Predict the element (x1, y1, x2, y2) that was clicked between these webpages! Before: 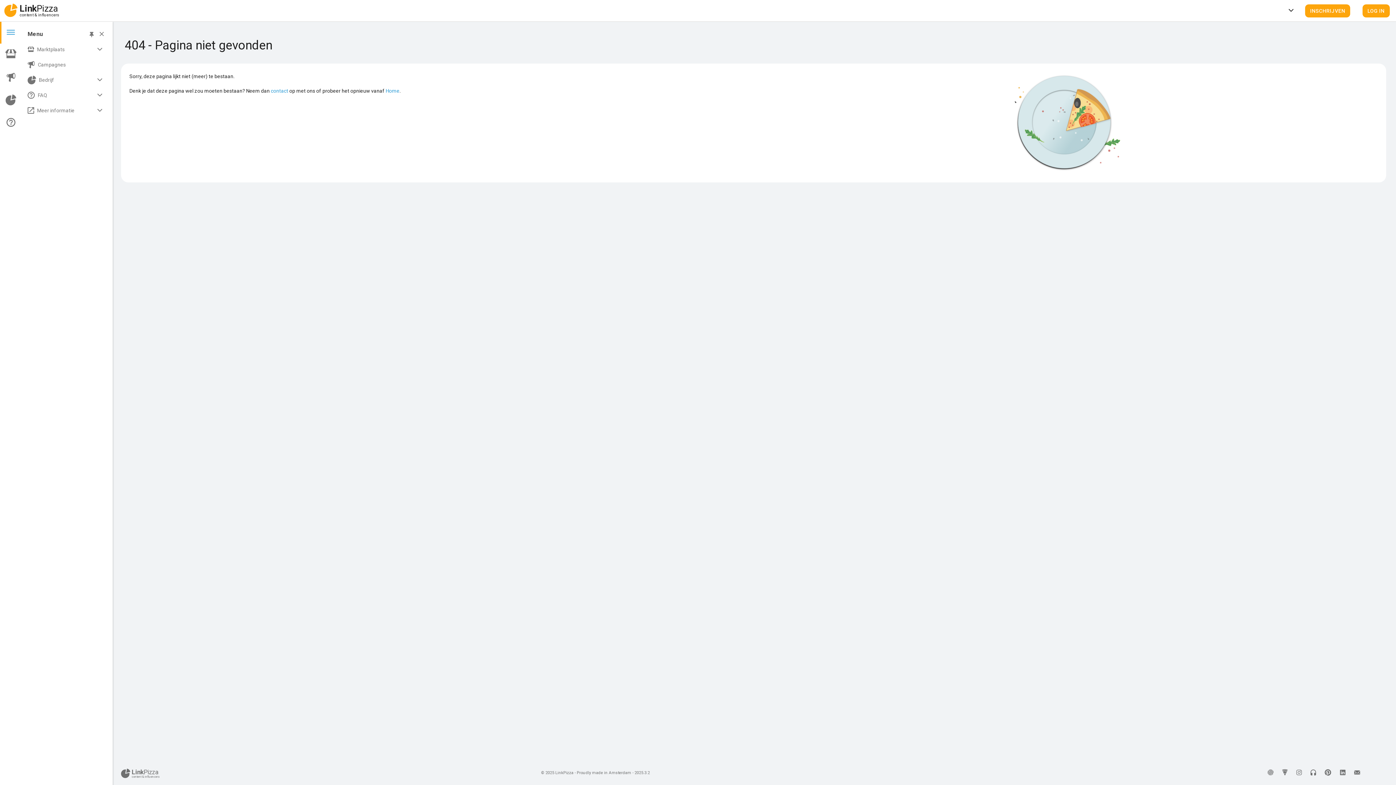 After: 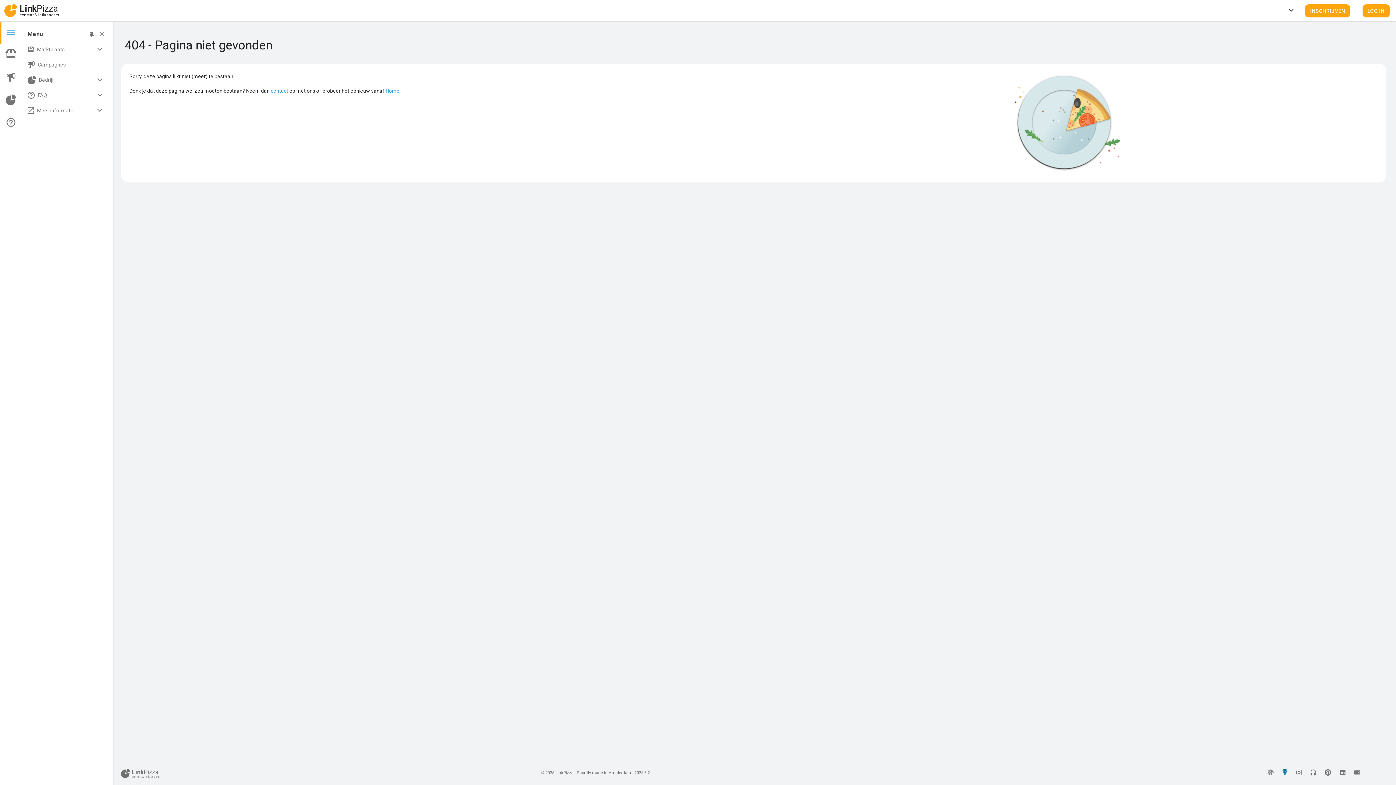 Action: bbox: (1282, 769, 1288, 777)